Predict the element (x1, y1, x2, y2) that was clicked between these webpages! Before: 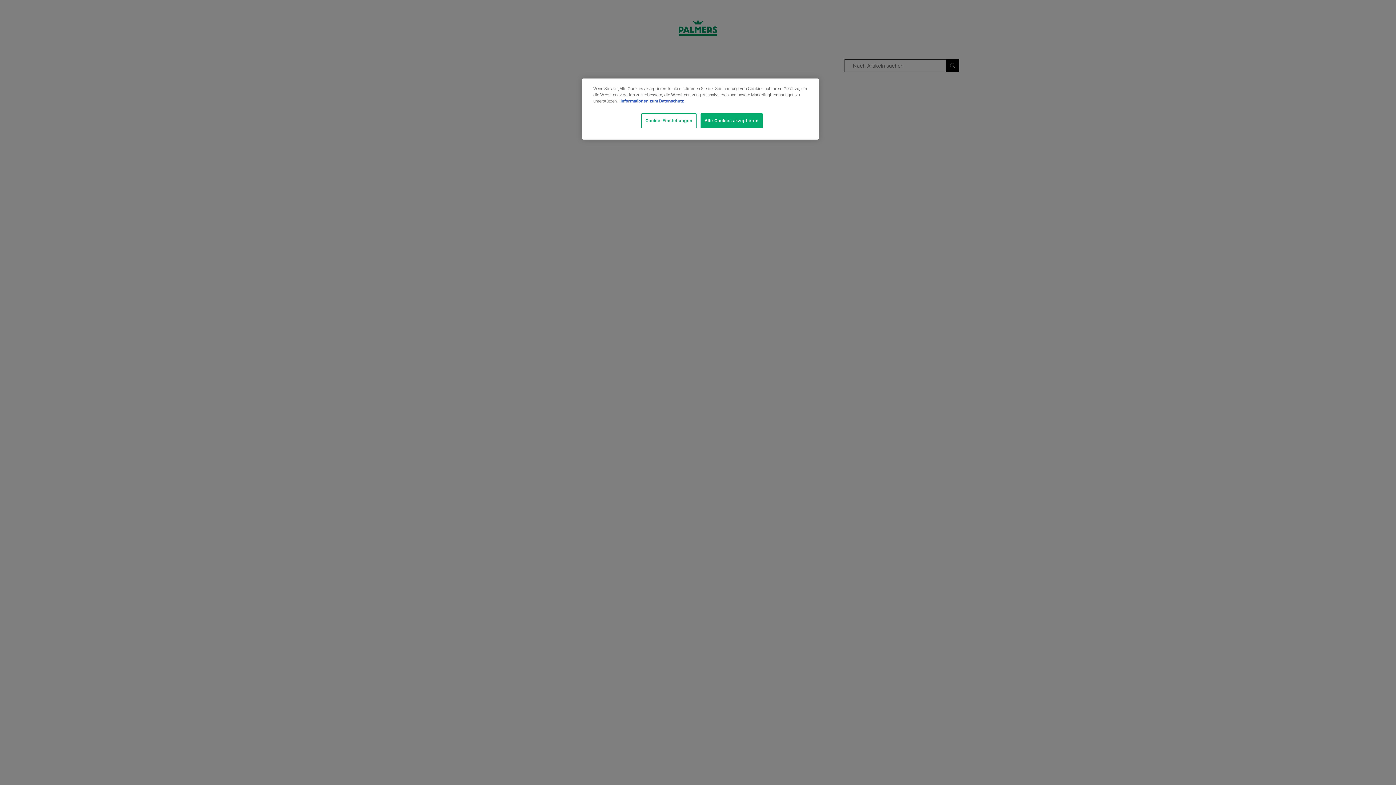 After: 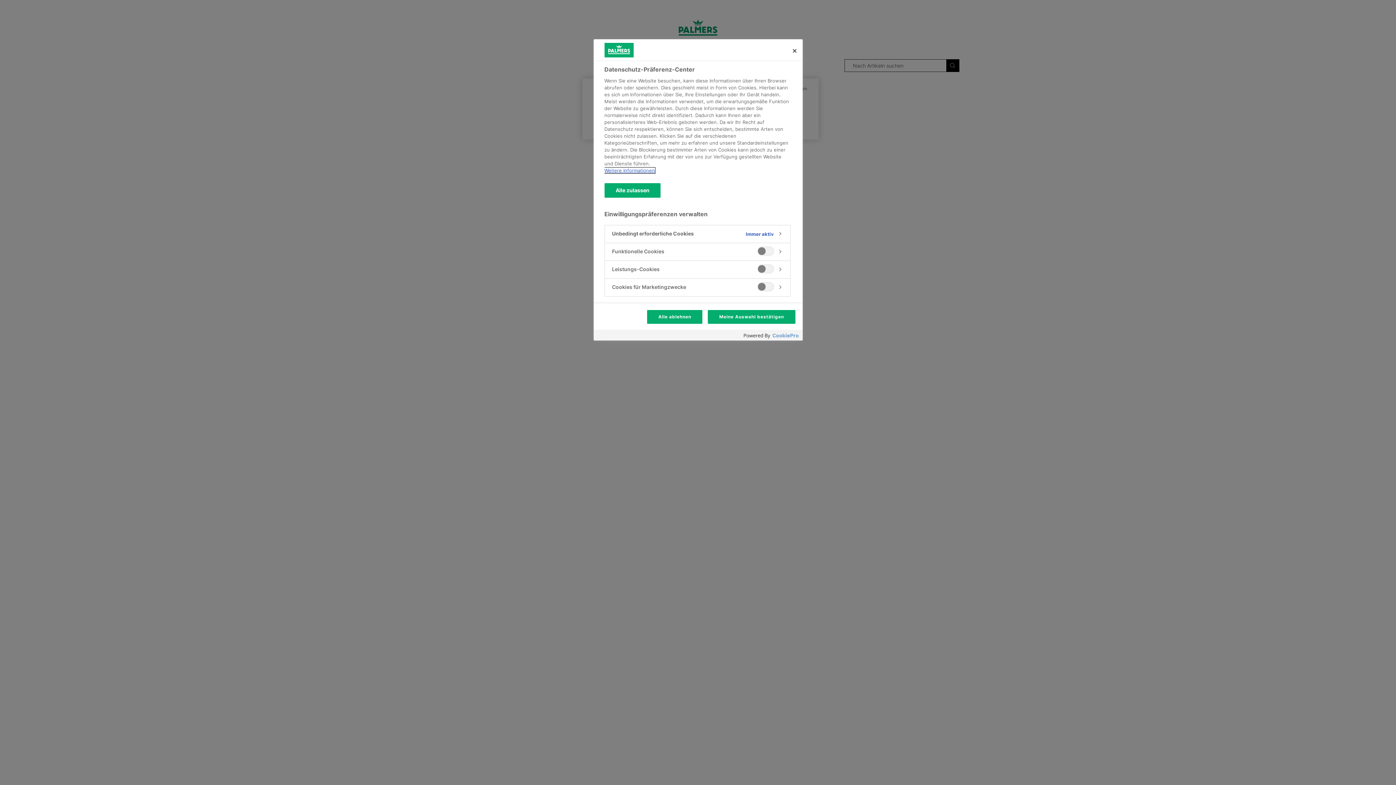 Action: label: Cookie-Einstellungen bbox: (641, 113, 696, 128)